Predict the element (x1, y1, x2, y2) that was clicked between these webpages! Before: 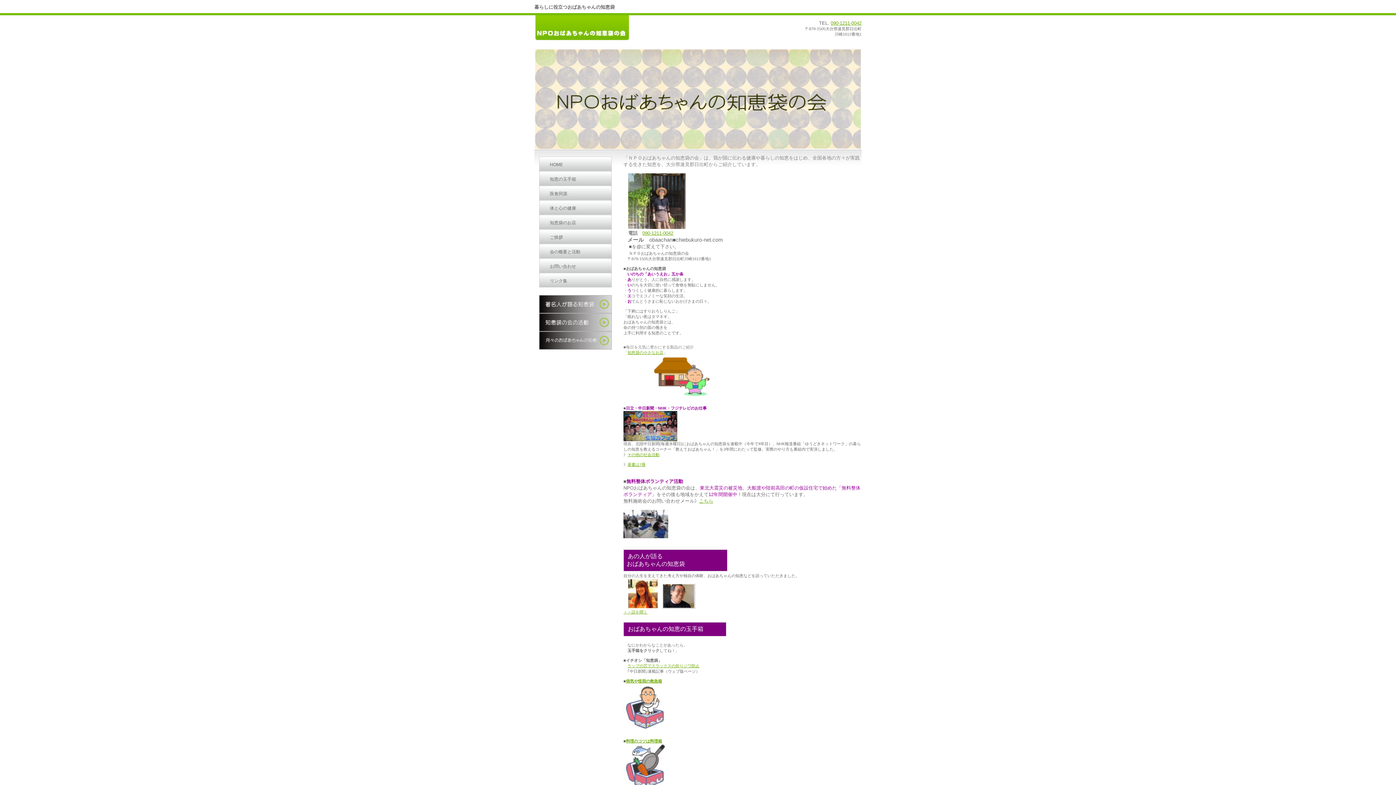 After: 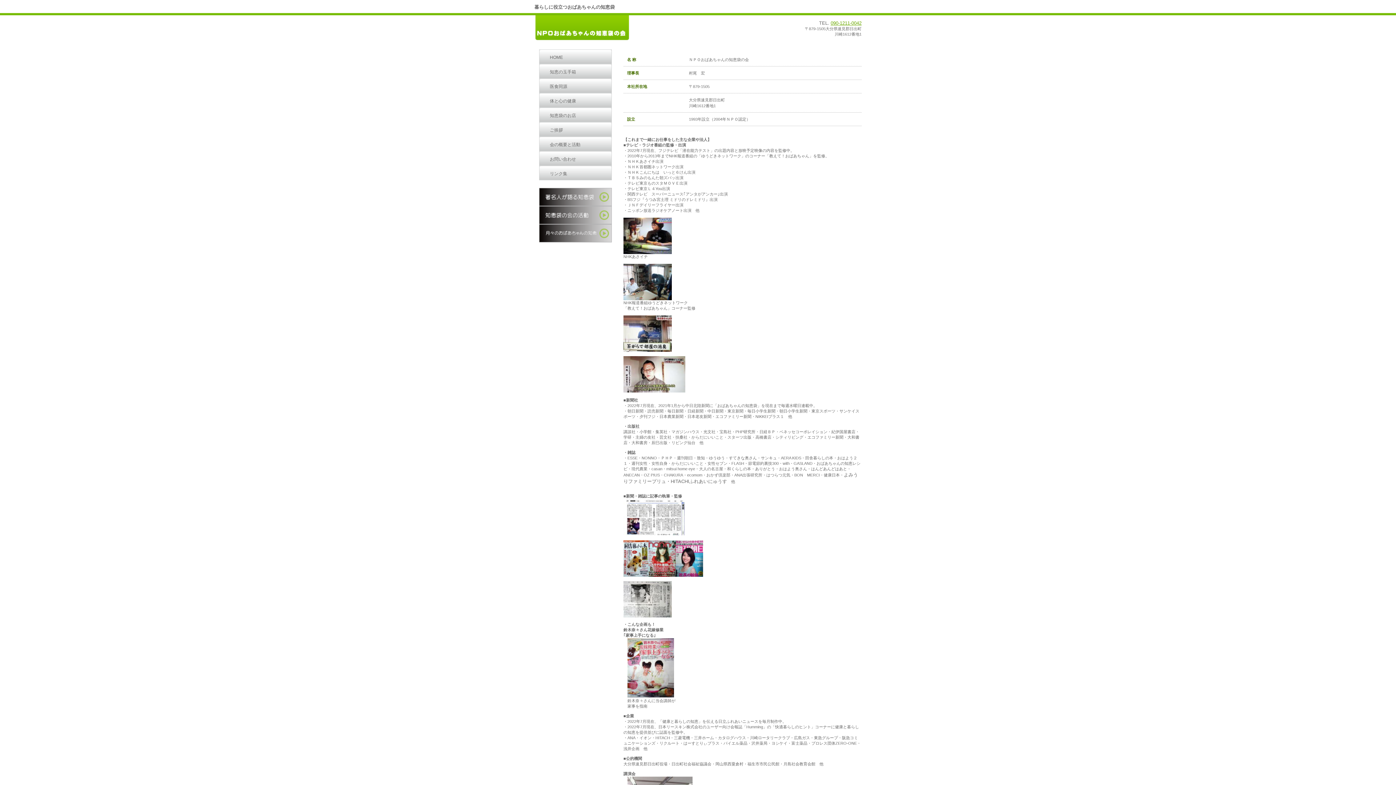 Action: bbox: (627, 452, 659, 457) label: その他の社会活動